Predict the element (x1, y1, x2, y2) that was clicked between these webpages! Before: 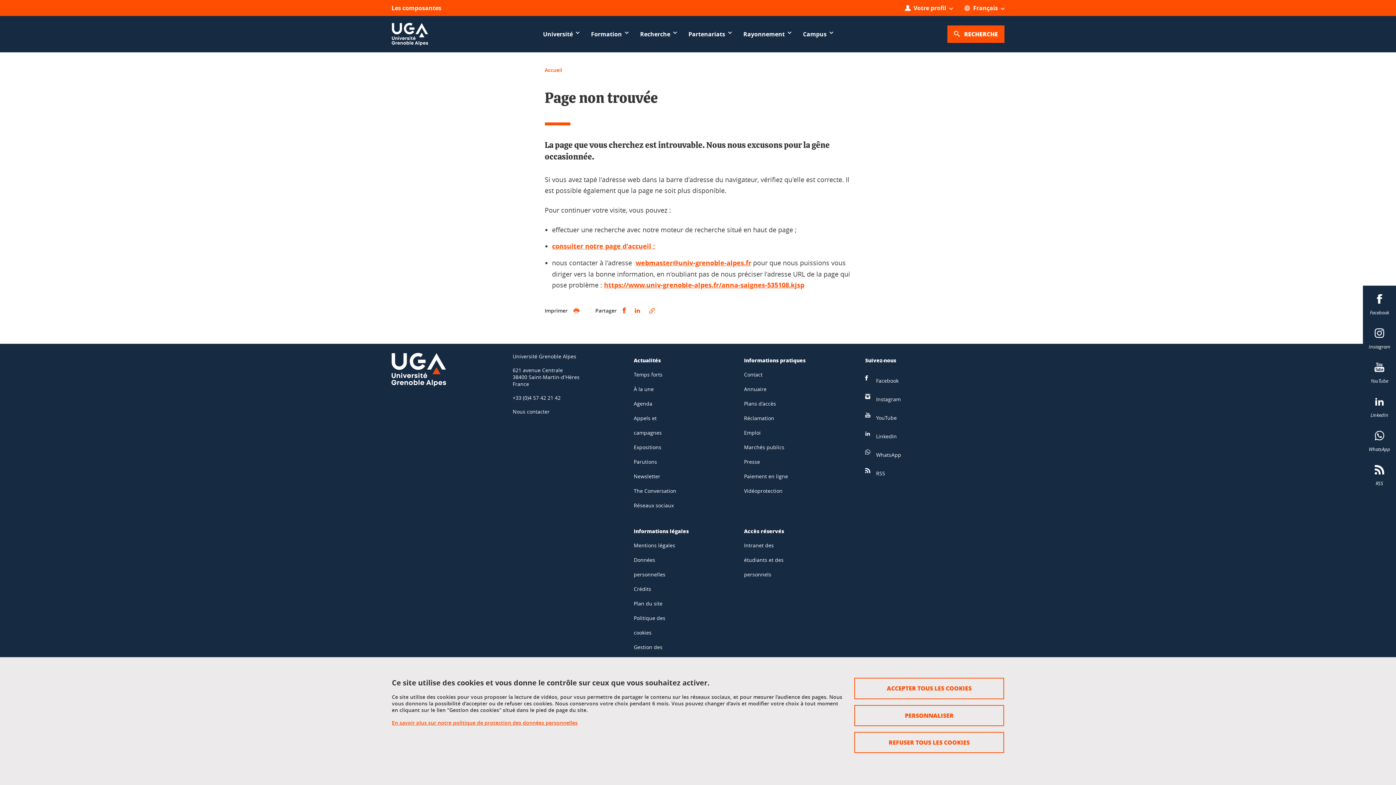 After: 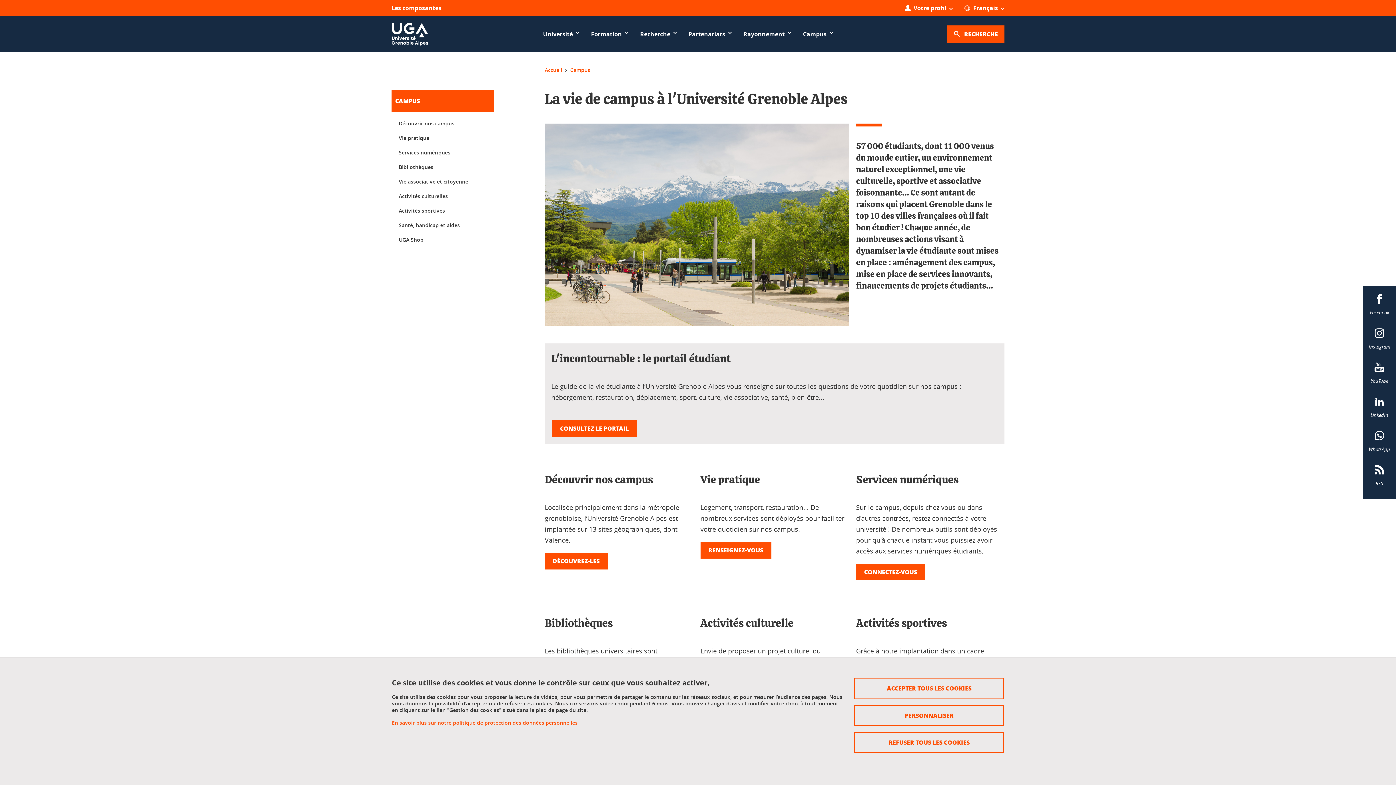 Action: bbox: (803, 29, 833, 39) label: Campus